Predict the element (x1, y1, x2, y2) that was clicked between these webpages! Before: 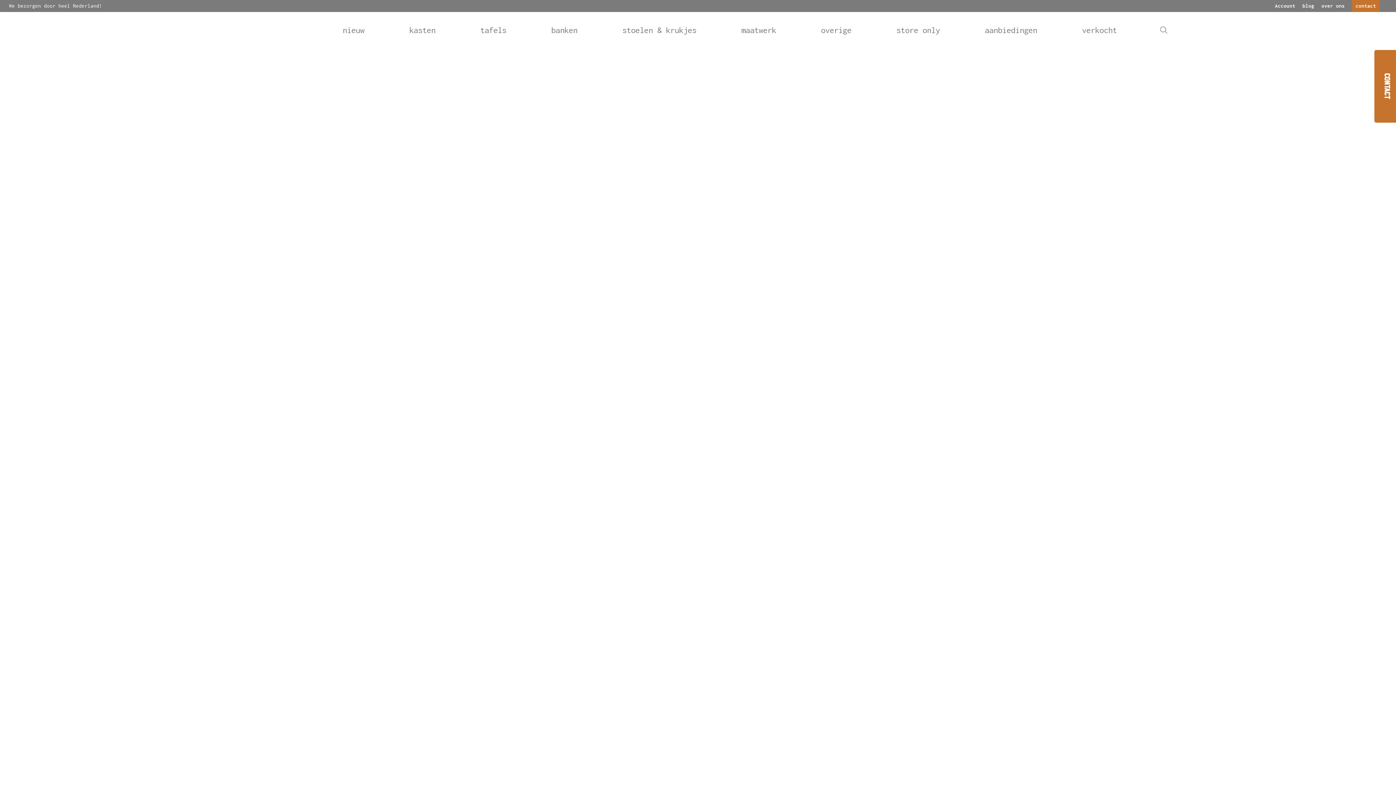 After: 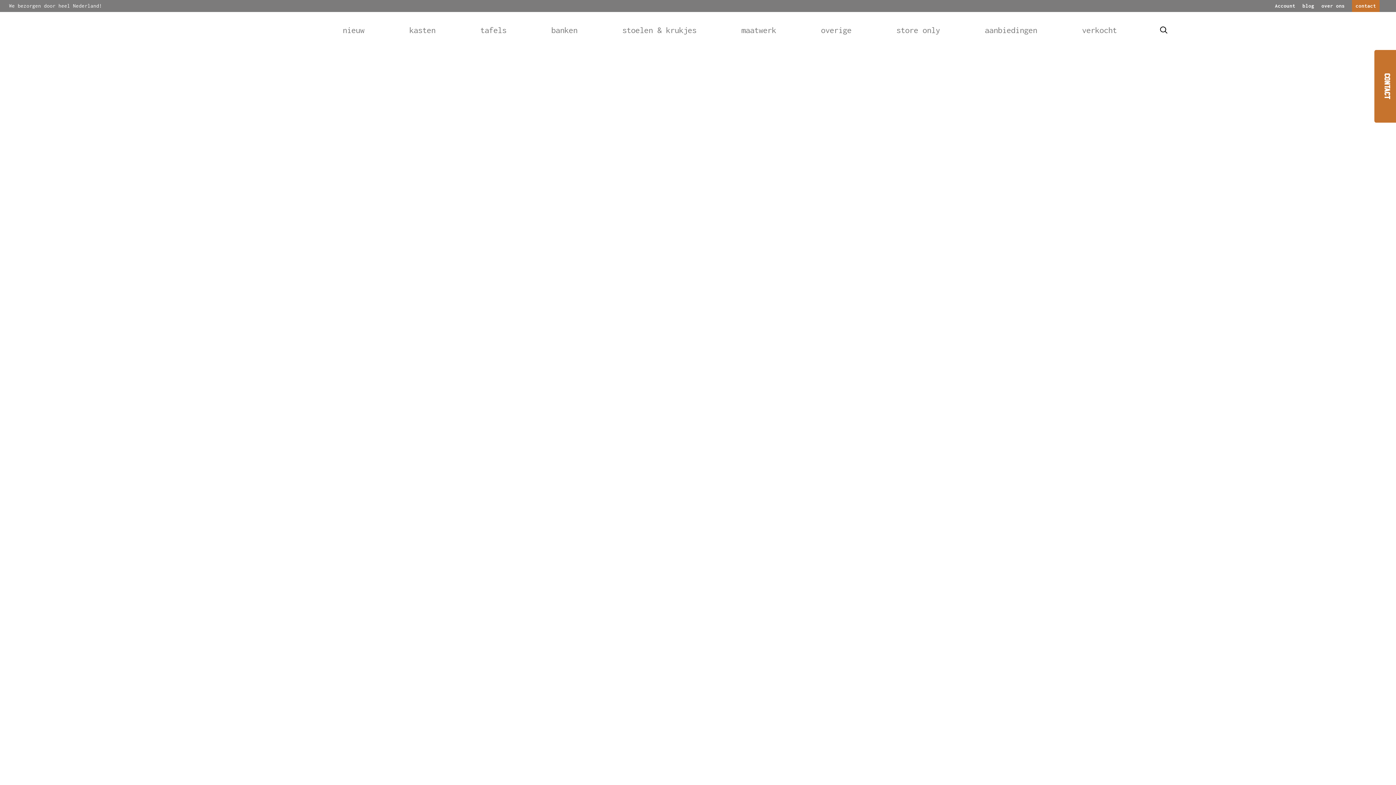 Action: bbox: (1160, 19, 1167, 41)